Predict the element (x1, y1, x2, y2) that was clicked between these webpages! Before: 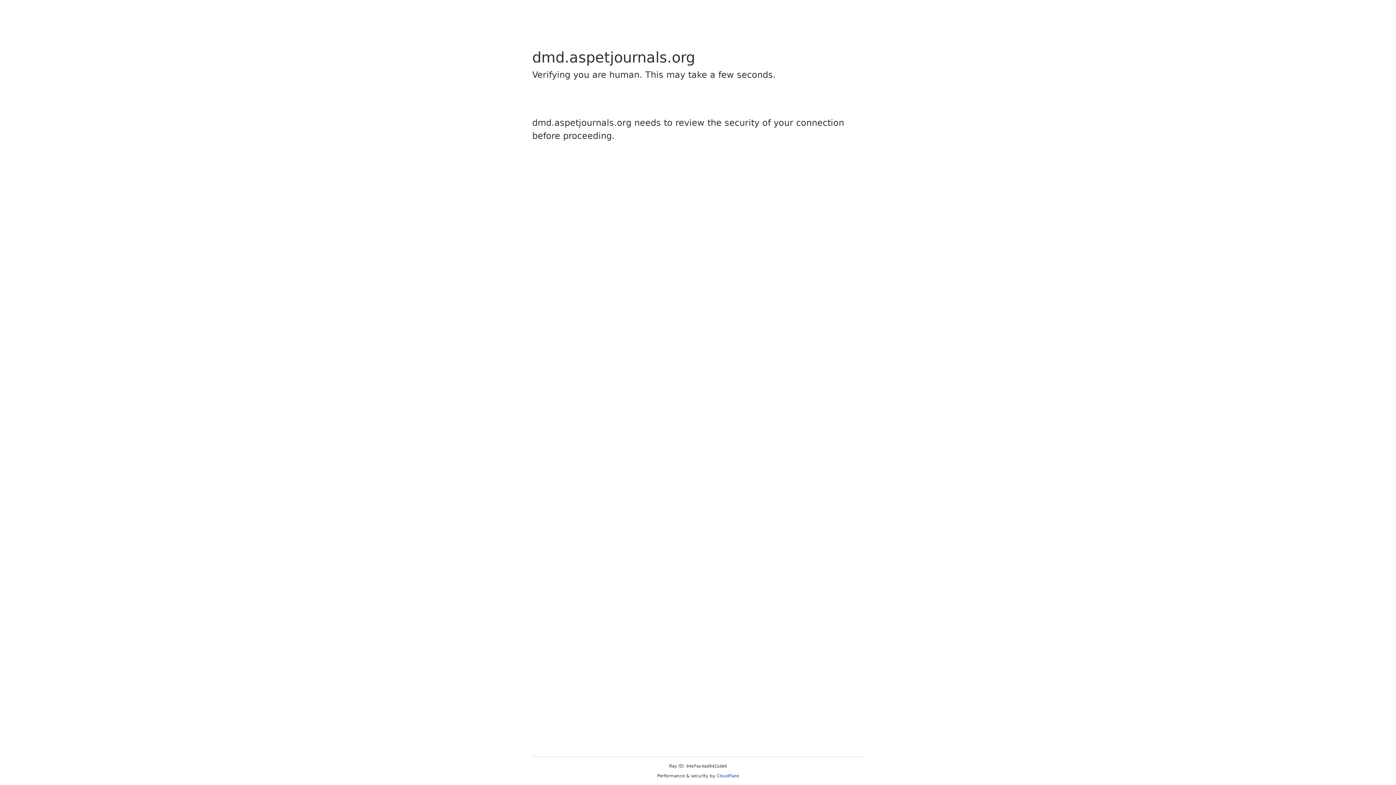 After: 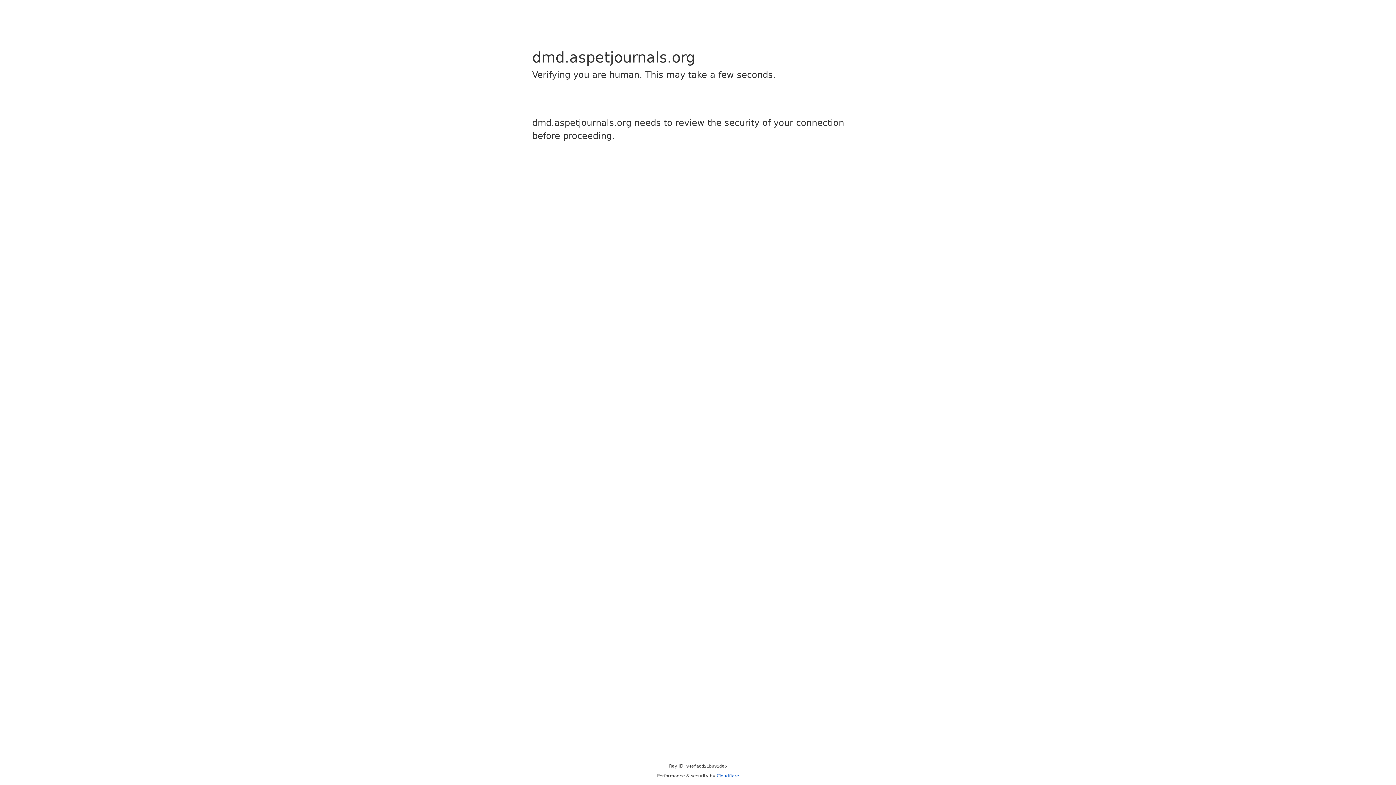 Action: bbox: (716, 773, 739, 778) label: Cloudflare